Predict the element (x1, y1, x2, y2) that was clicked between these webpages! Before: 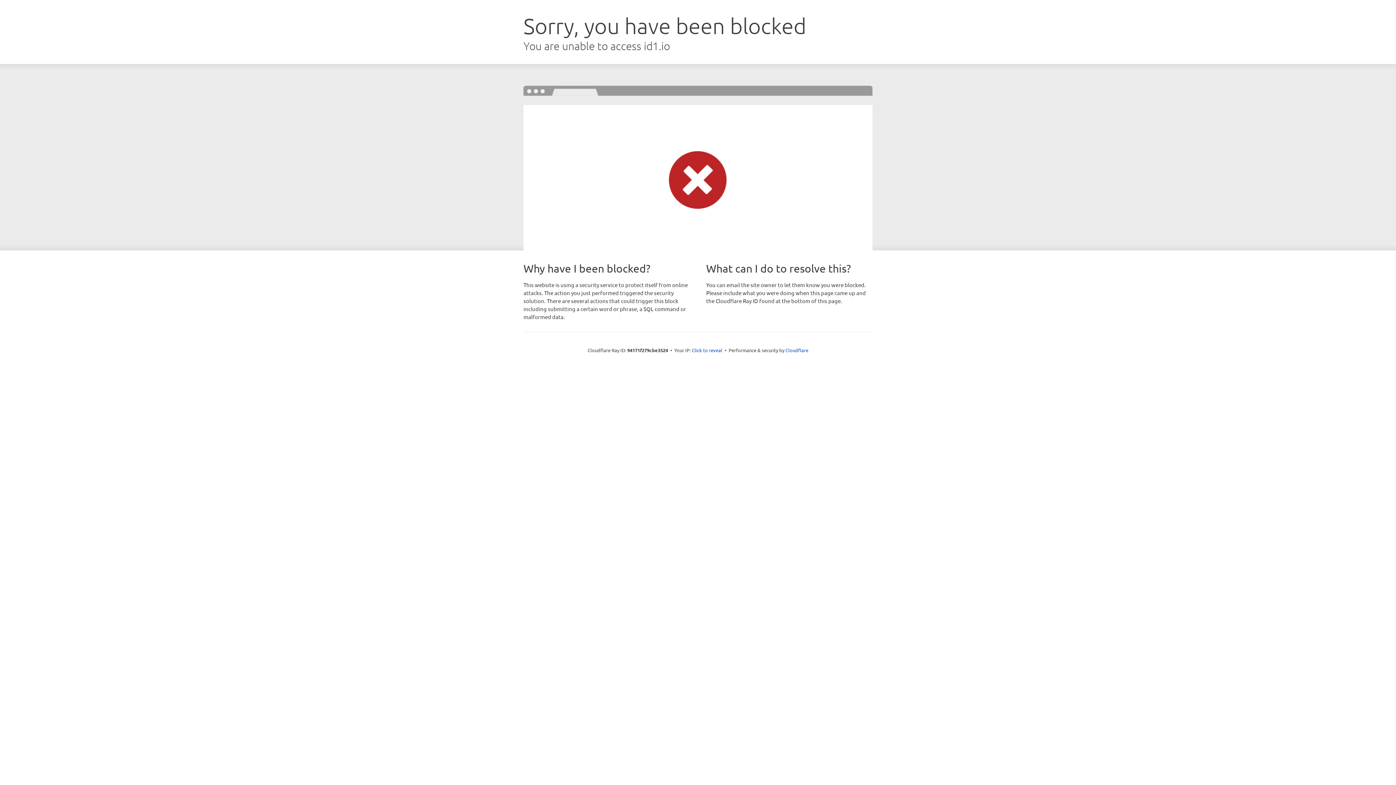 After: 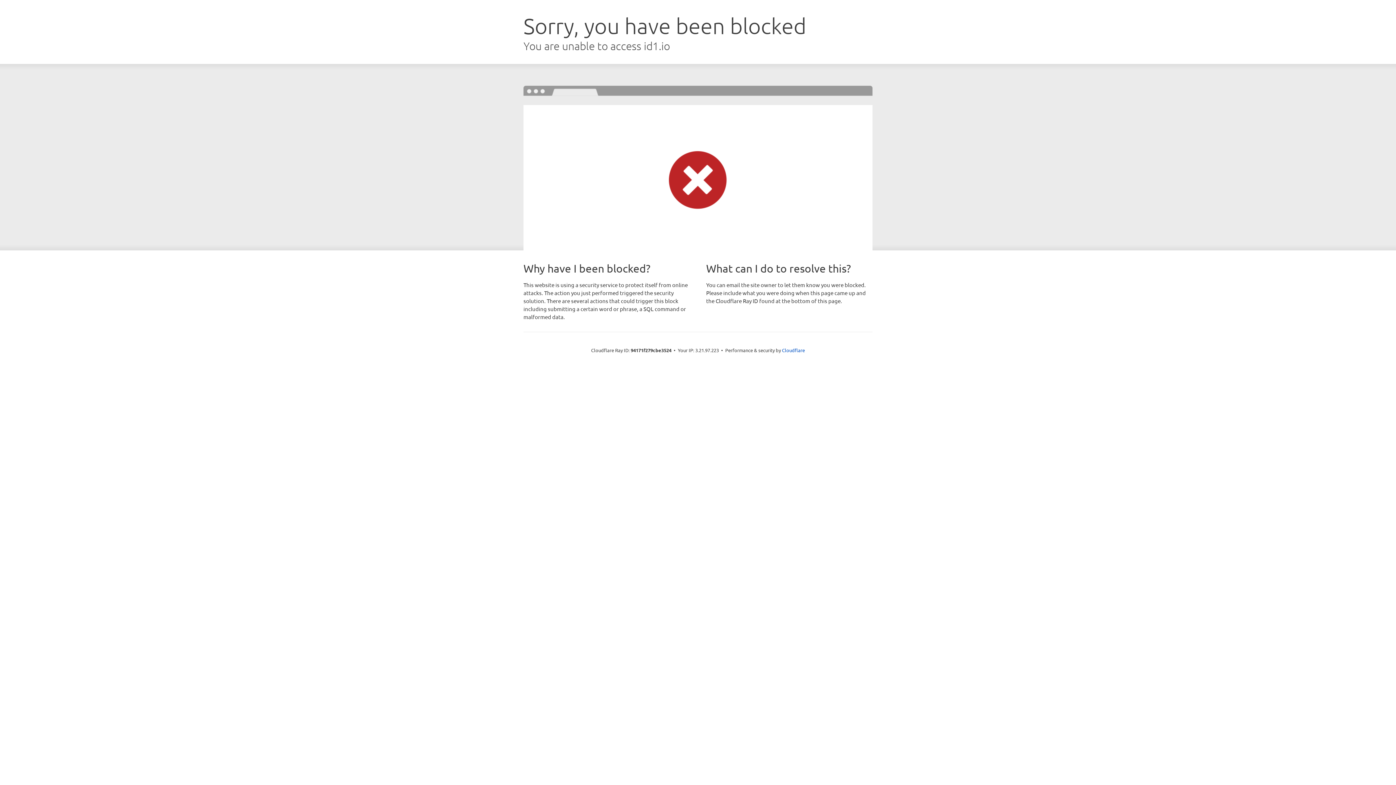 Action: label: Click to reveal bbox: (692, 346, 722, 353)